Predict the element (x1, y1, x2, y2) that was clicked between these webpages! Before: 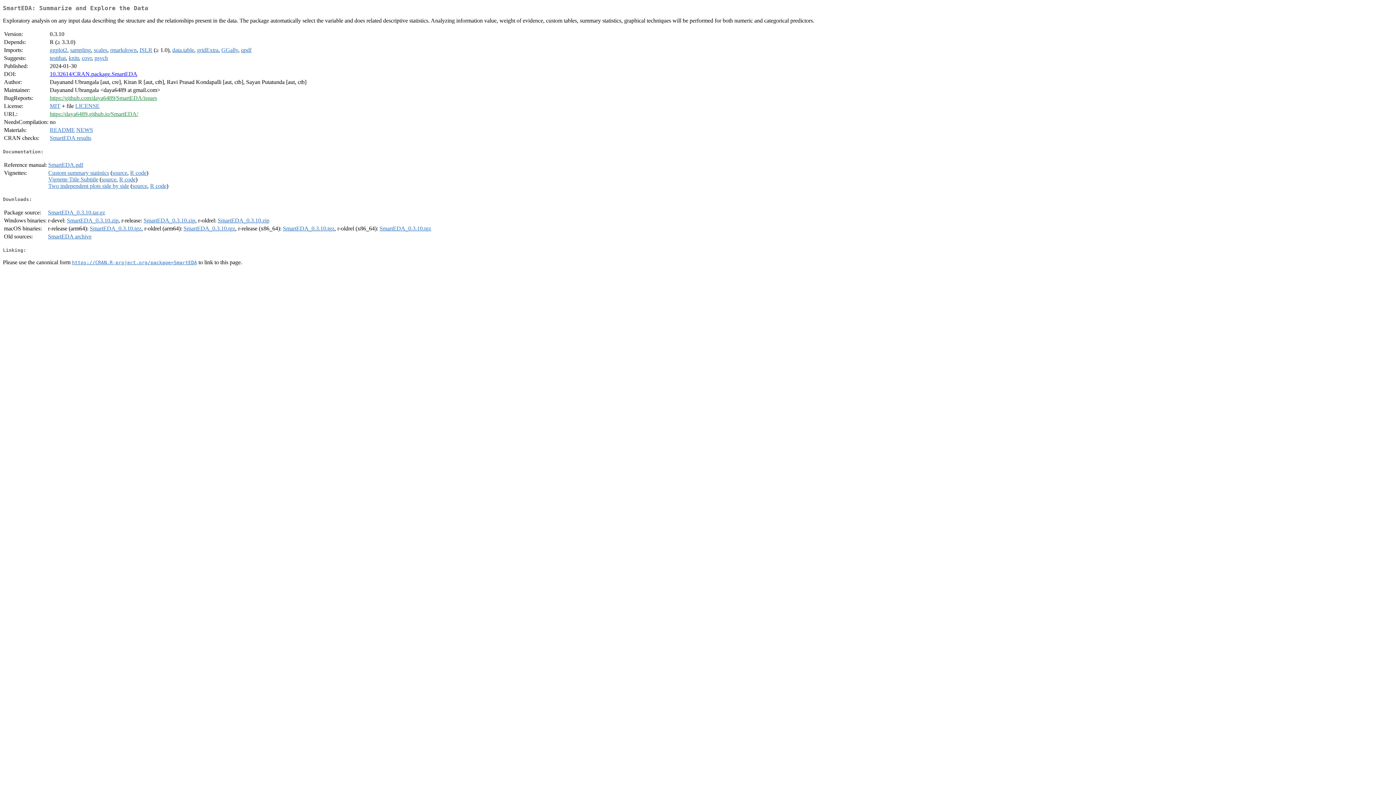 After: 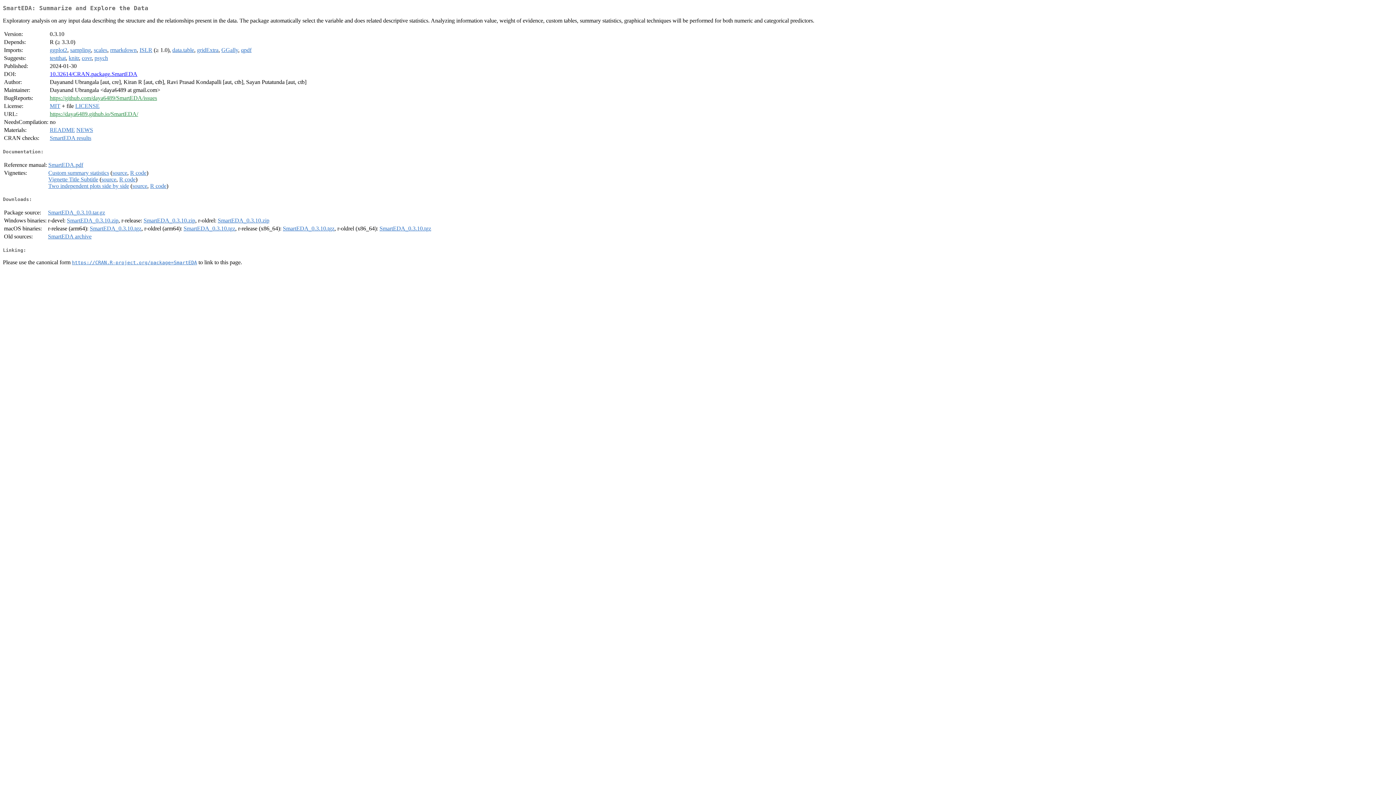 Action: bbox: (49, 71, 137, 77) label: 10.32614/CRAN.package.SmartEDA